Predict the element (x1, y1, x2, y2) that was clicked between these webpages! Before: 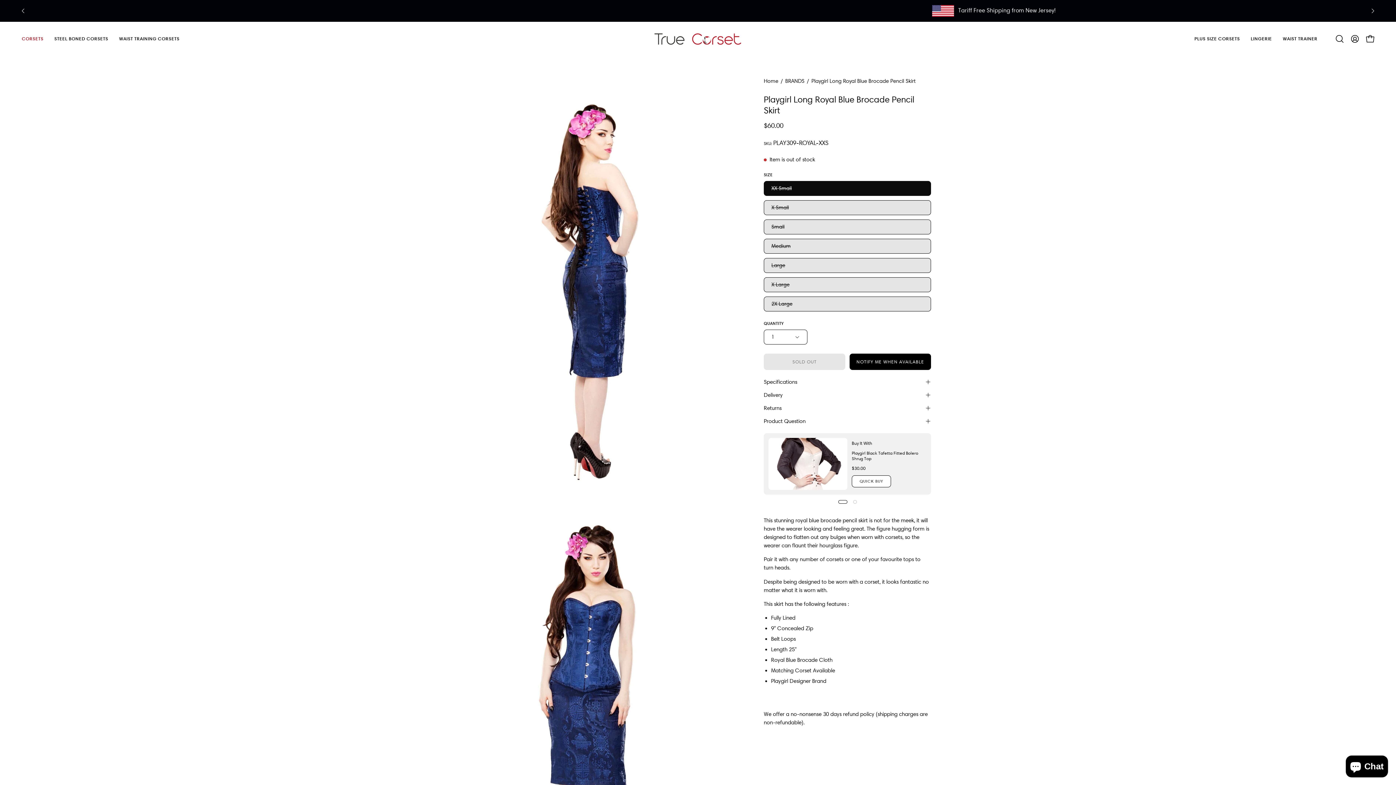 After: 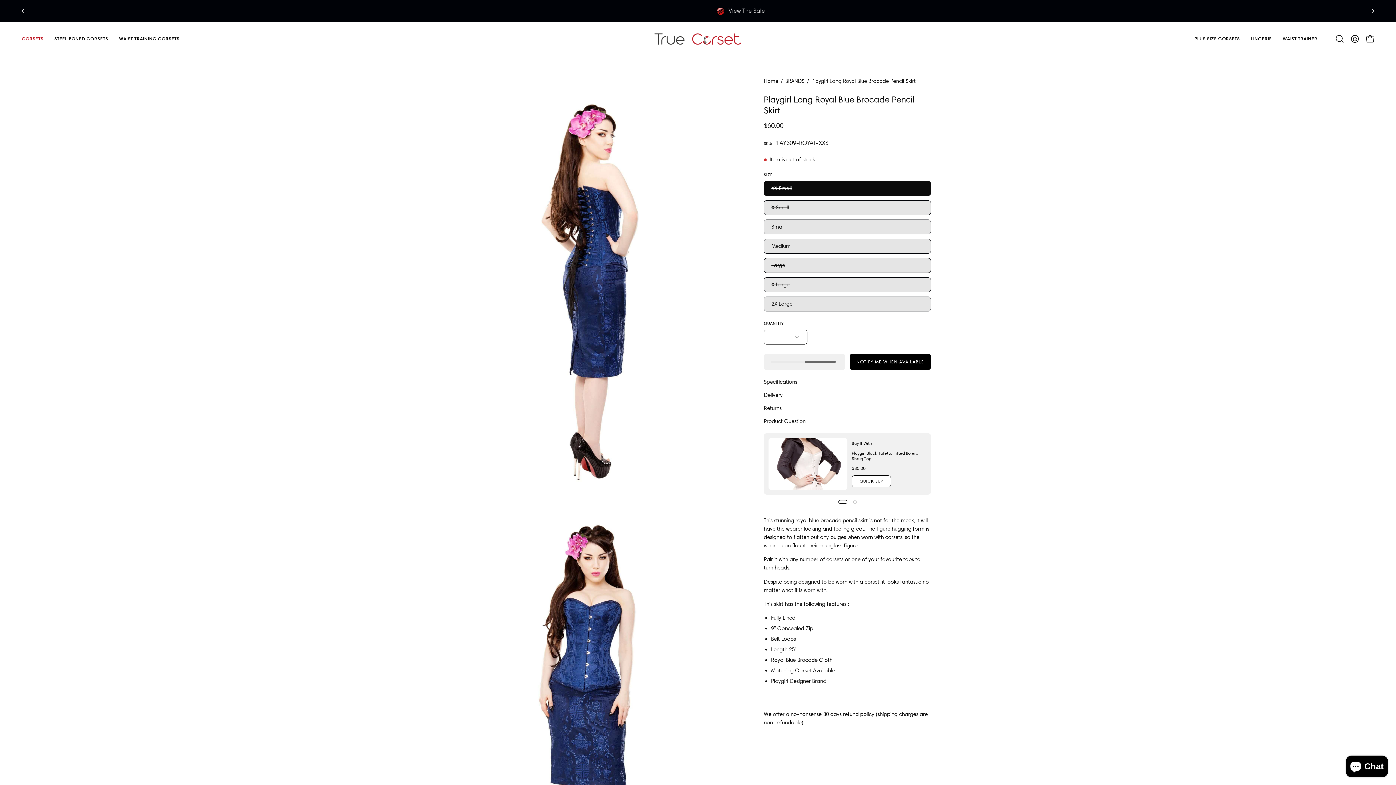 Action: bbox: (764, 353, 845, 370) label: SOLD OUT